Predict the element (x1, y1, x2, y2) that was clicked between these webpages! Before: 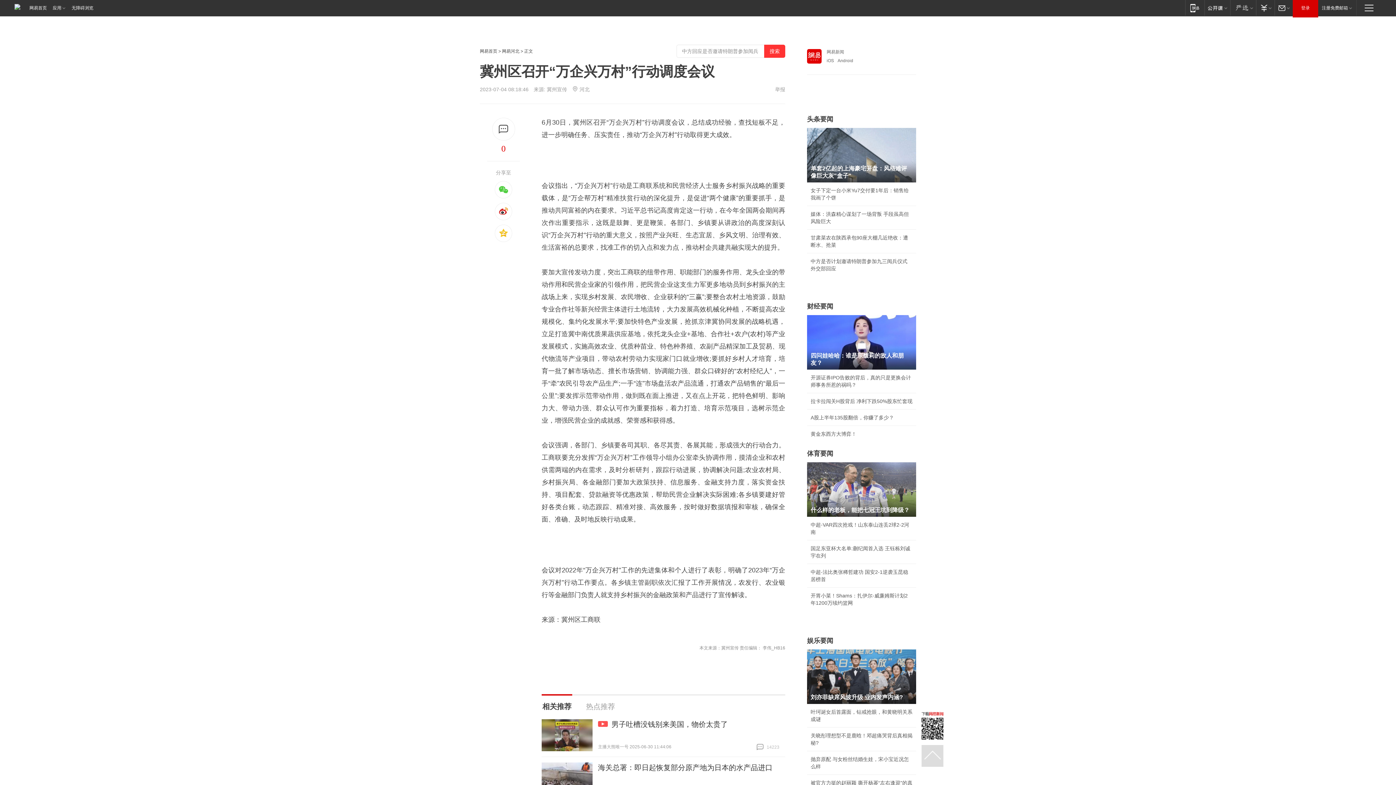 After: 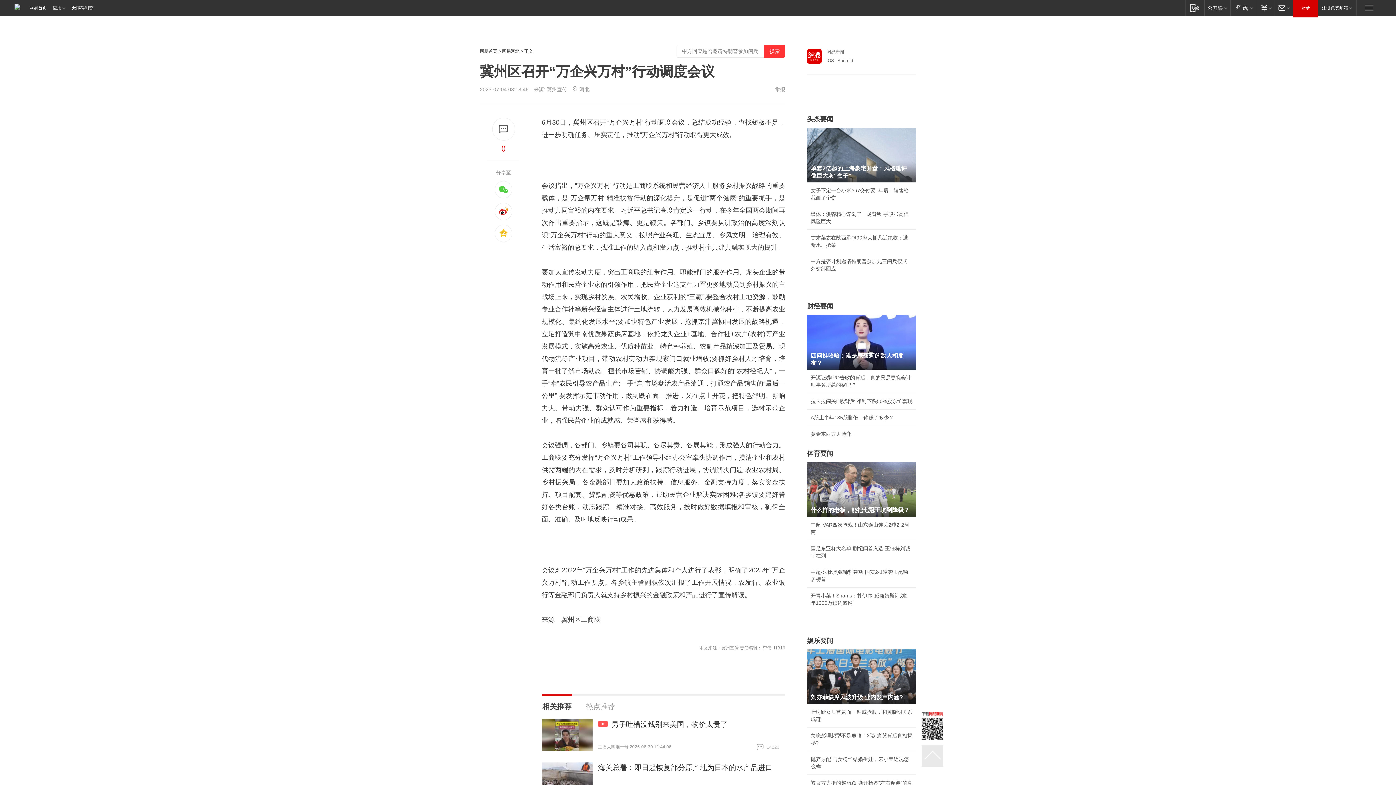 Action: bbox: (921, 745, 943, 767)